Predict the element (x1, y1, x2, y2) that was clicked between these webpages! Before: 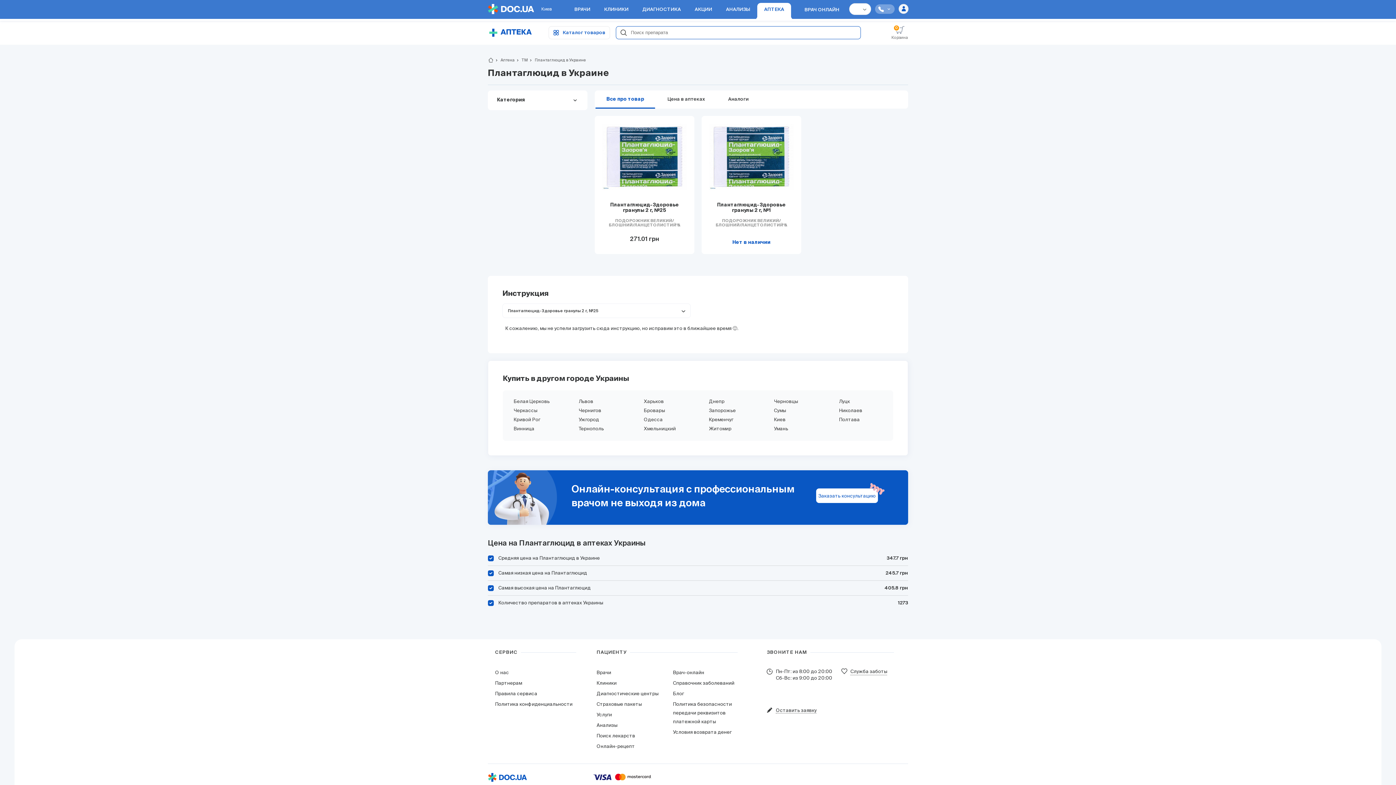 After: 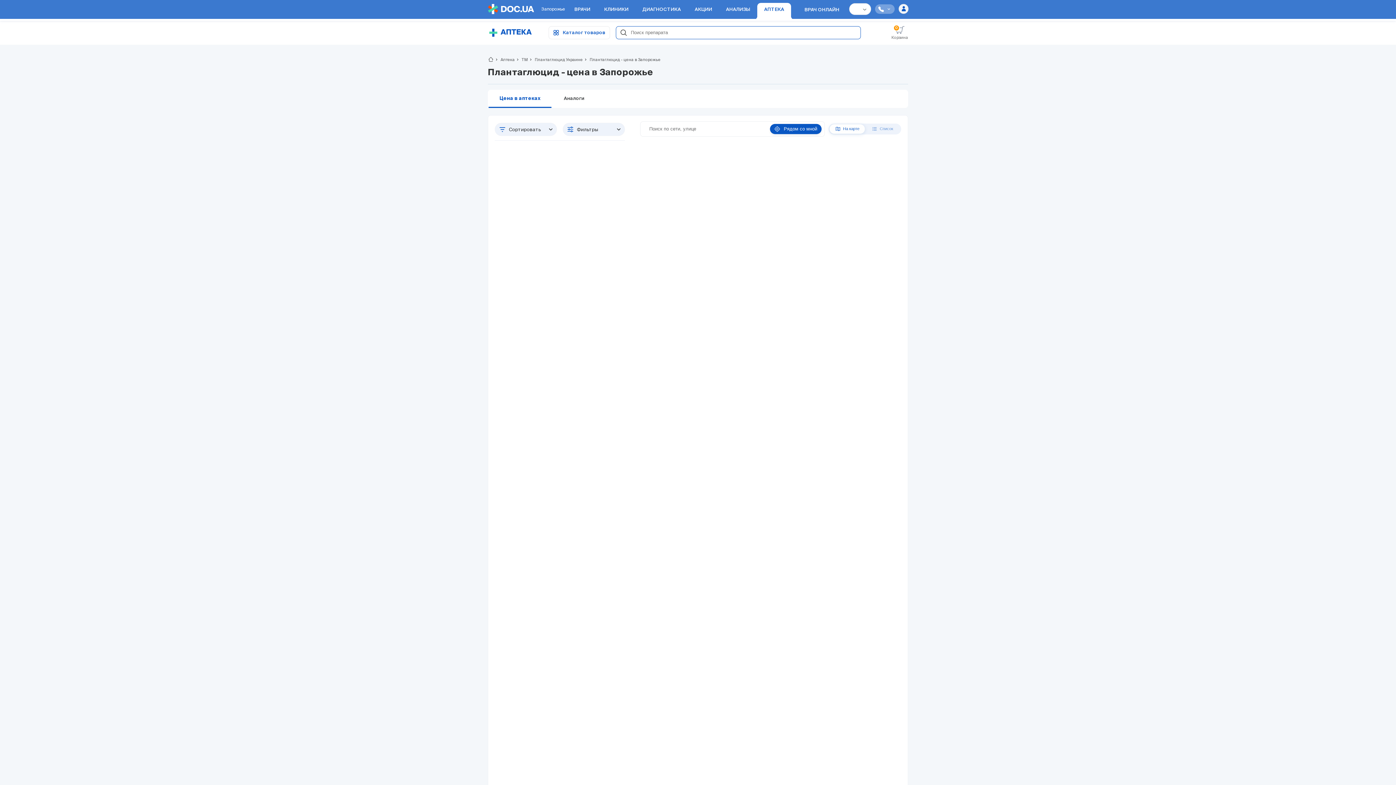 Action: label: Запорожье bbox: (698, 406, 763, 415)